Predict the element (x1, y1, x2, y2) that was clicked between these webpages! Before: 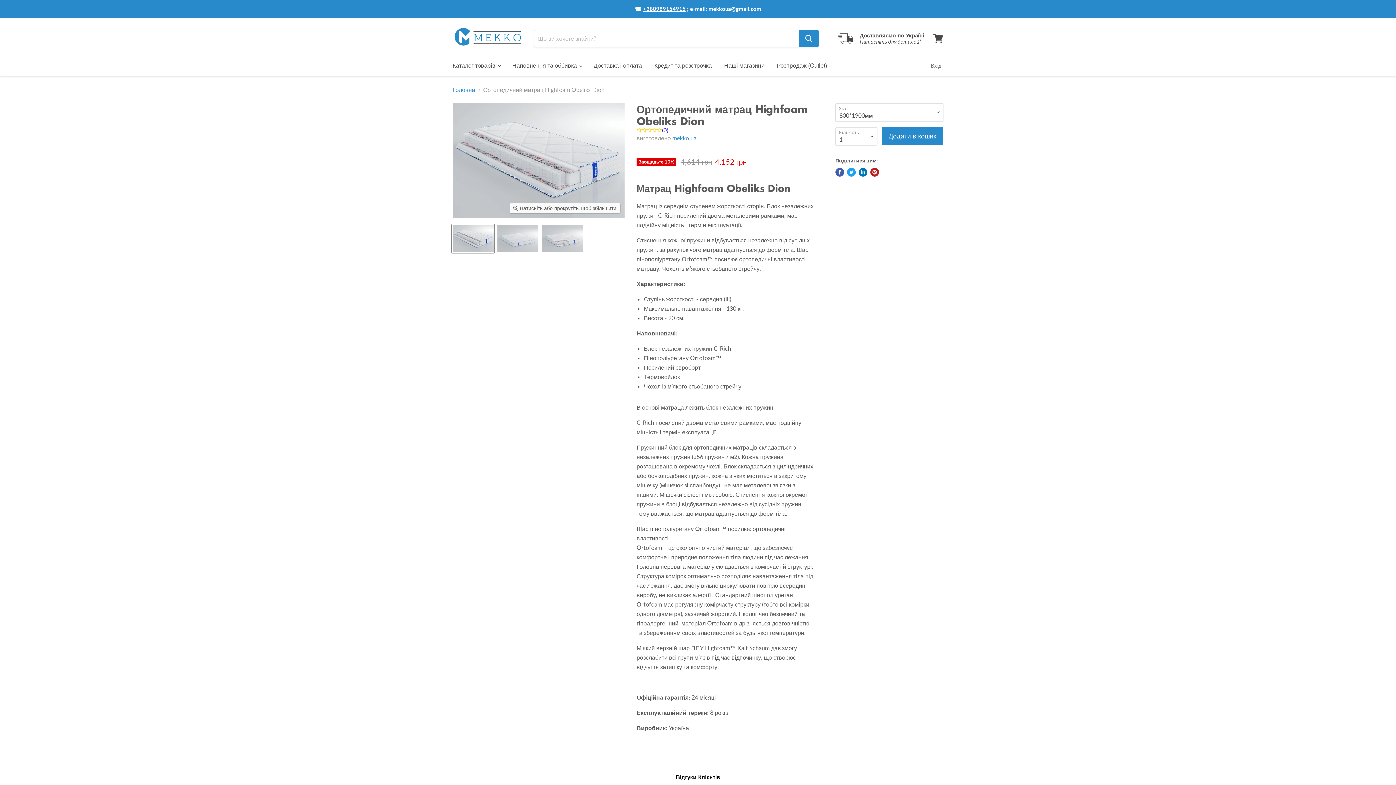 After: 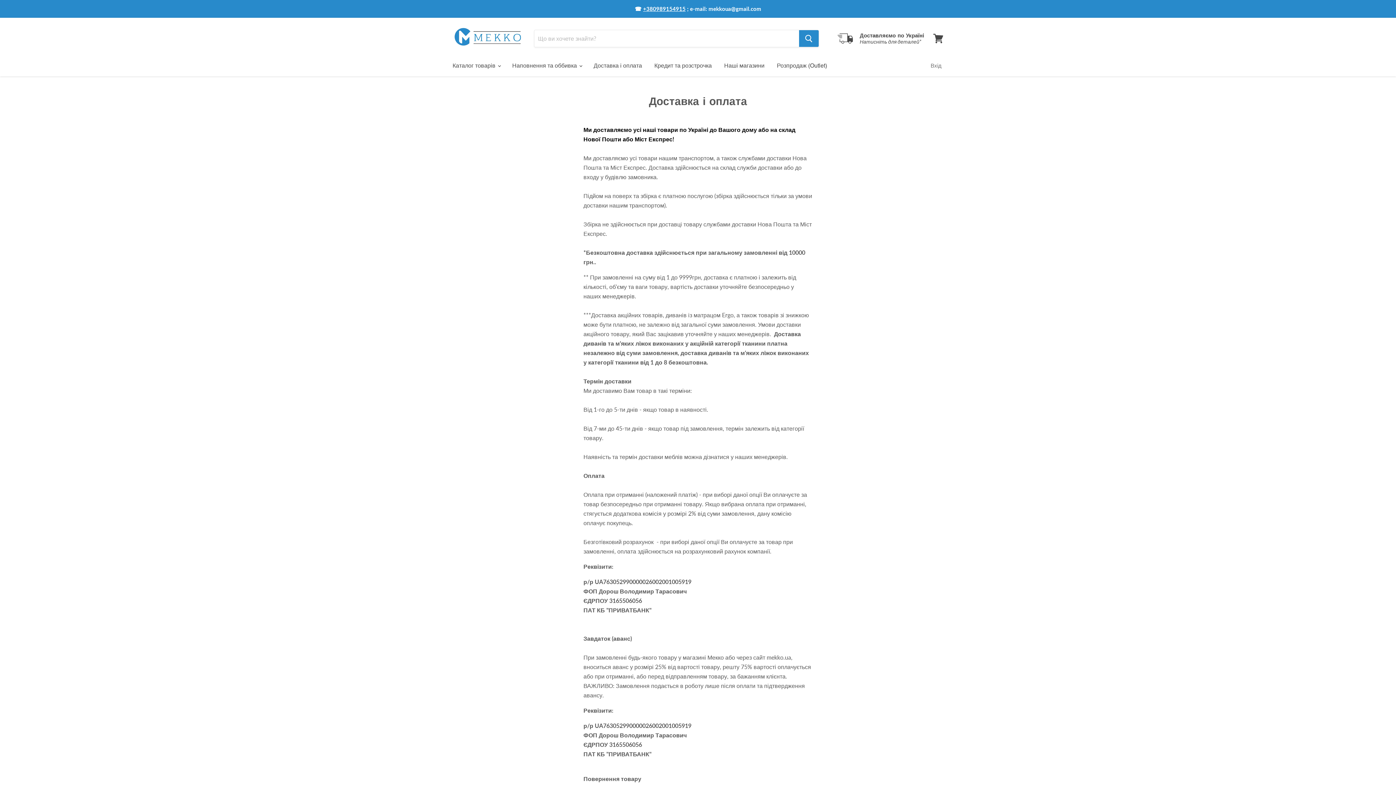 Action: bbox: (834, 31, 924, 45)